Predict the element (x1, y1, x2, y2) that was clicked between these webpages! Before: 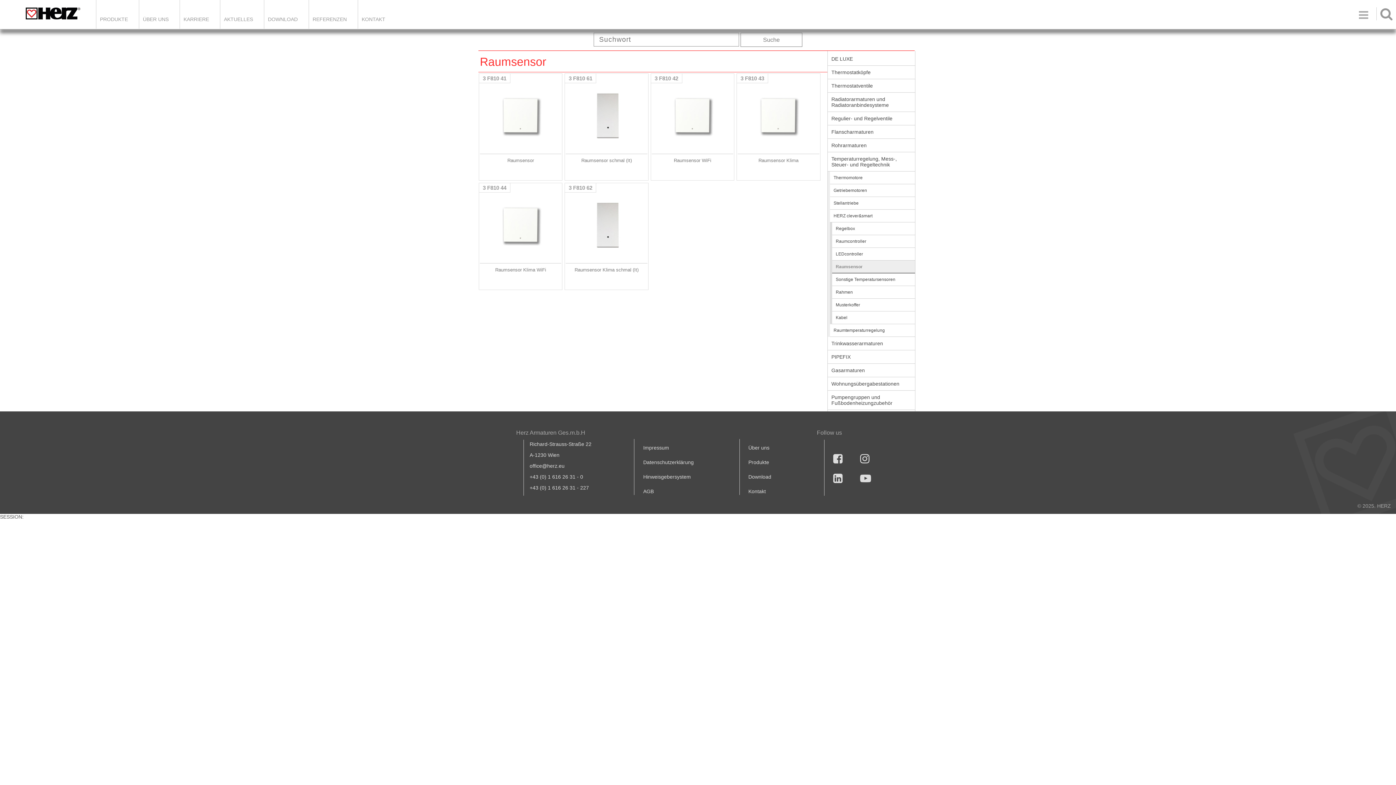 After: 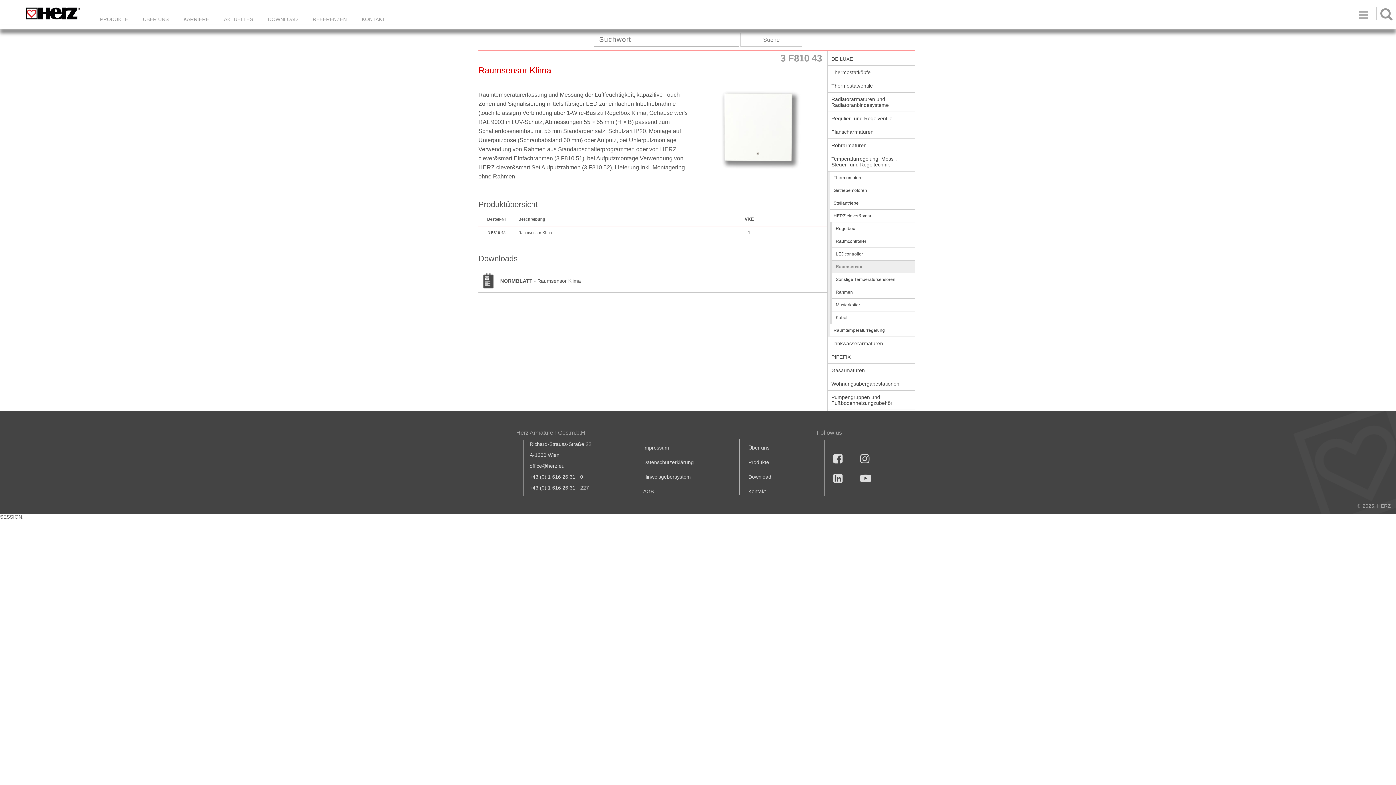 Action: bbox: (737, 154, 819, 163) label: 3 F810 43
Raumsensor Klima